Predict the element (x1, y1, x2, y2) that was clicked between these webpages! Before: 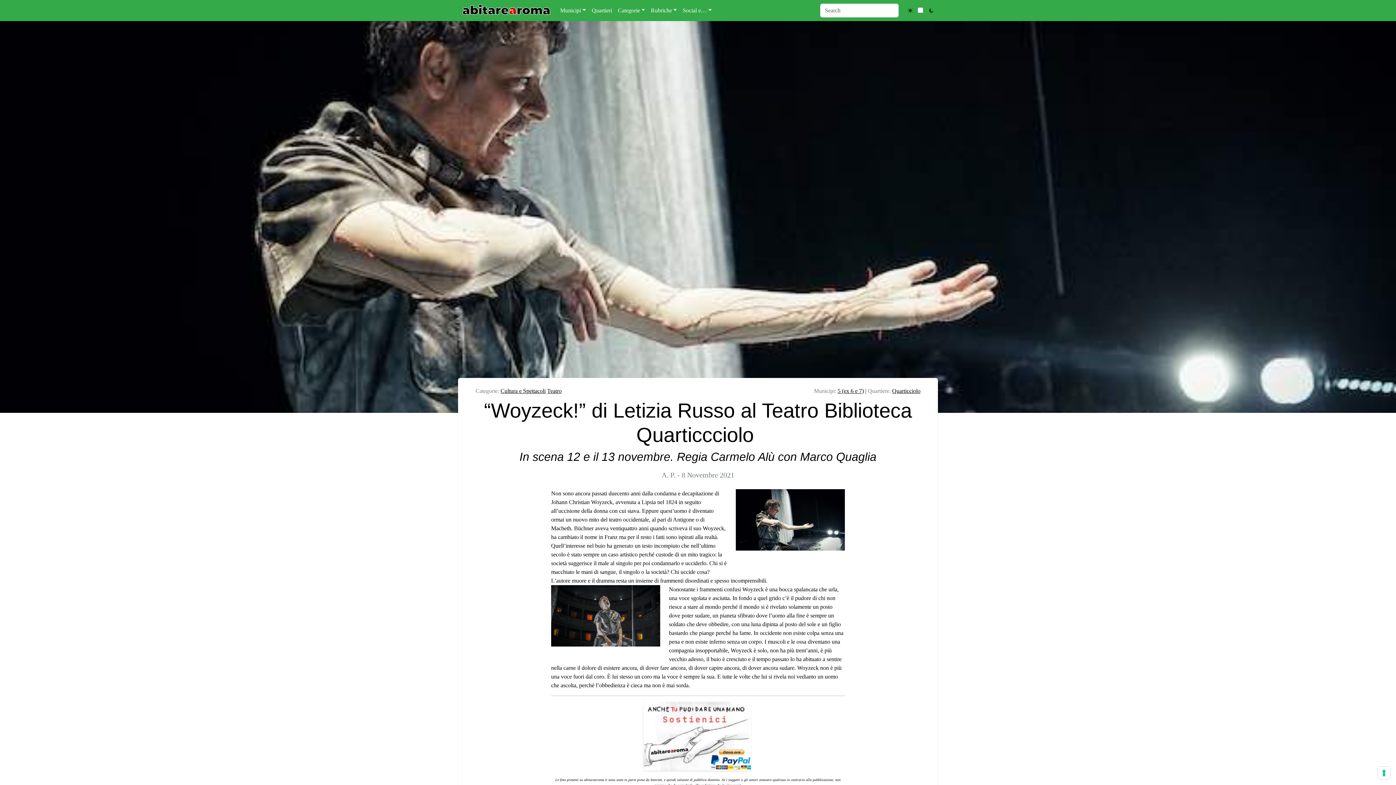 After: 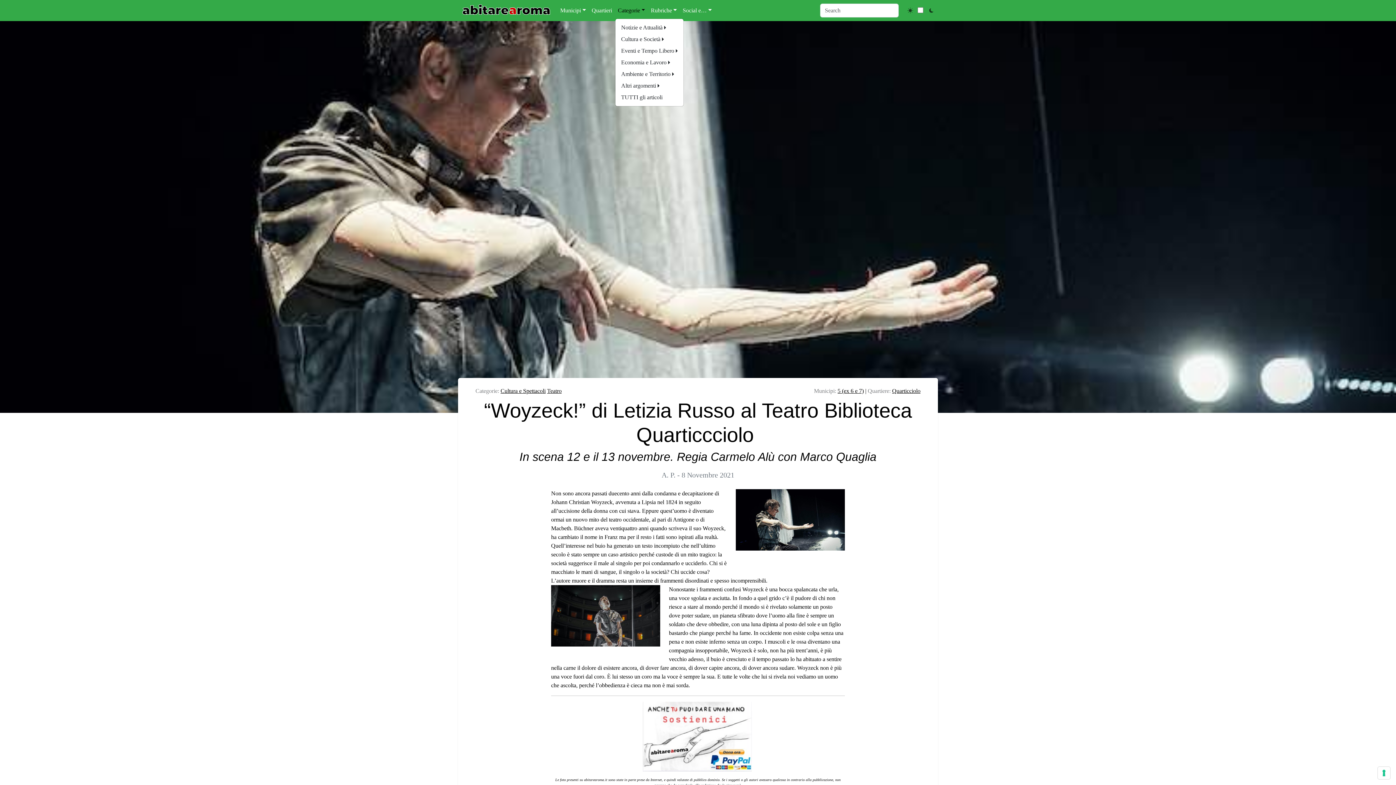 Action: bbox: (615, 3, 648, 17) label: Categorie